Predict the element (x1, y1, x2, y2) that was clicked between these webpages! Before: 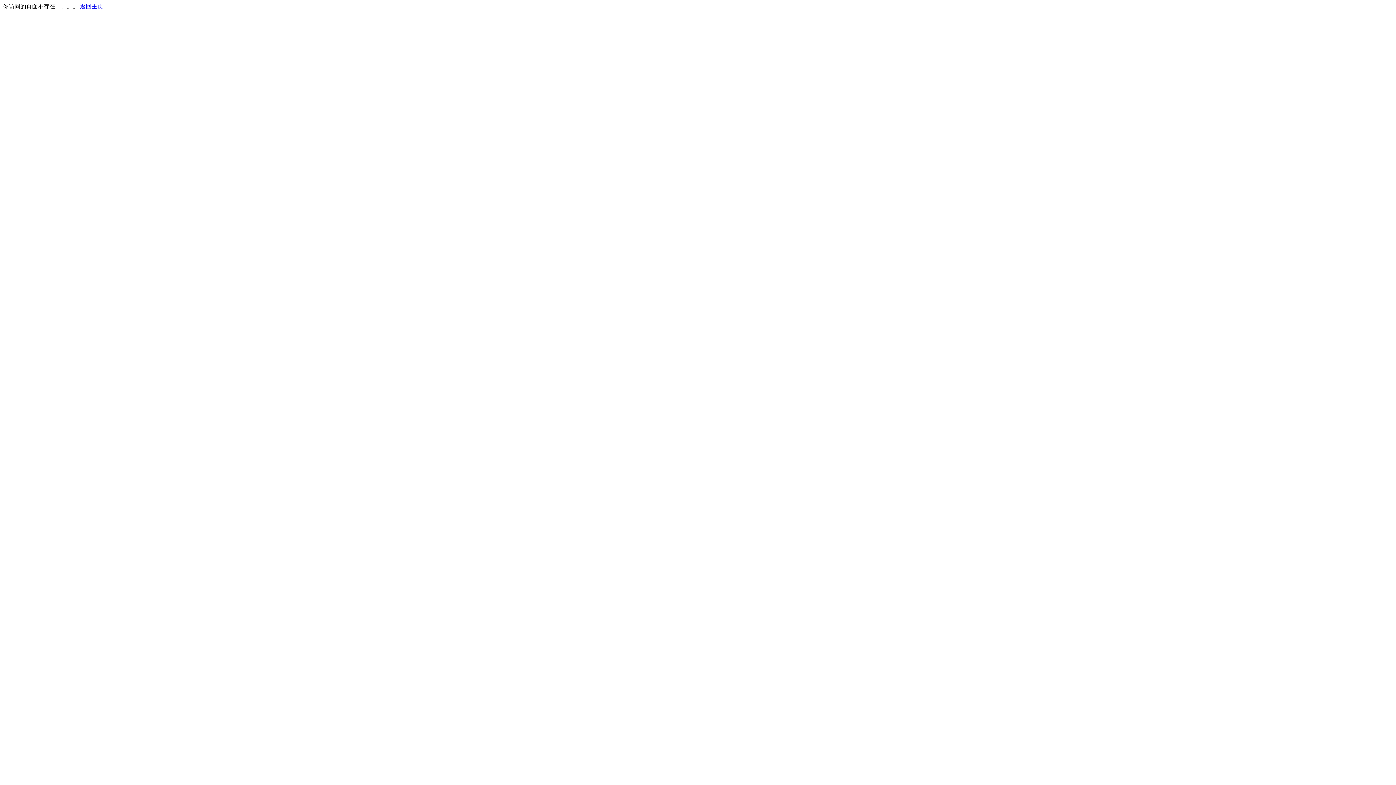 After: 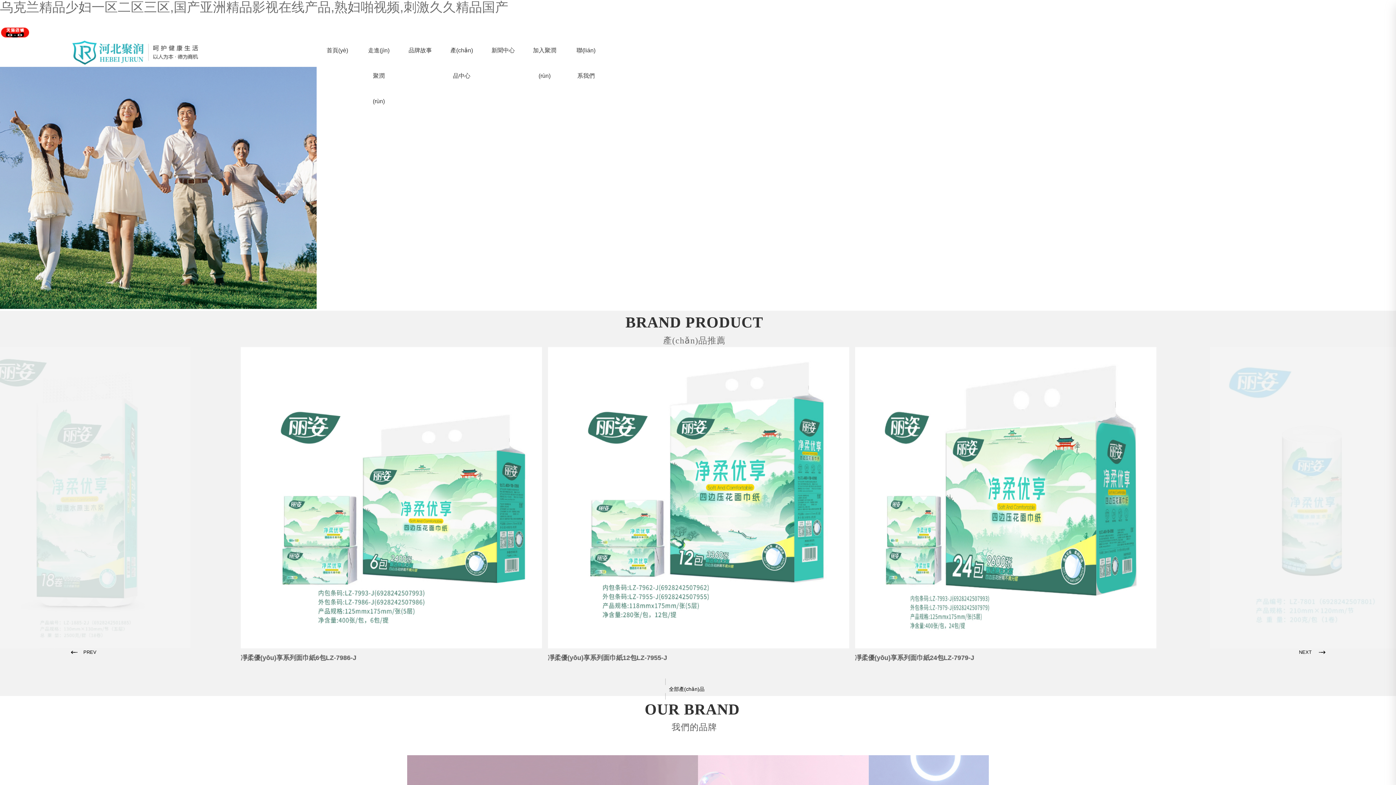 Action: label: 返回主页 bbox: (80, 3, 103, 9)